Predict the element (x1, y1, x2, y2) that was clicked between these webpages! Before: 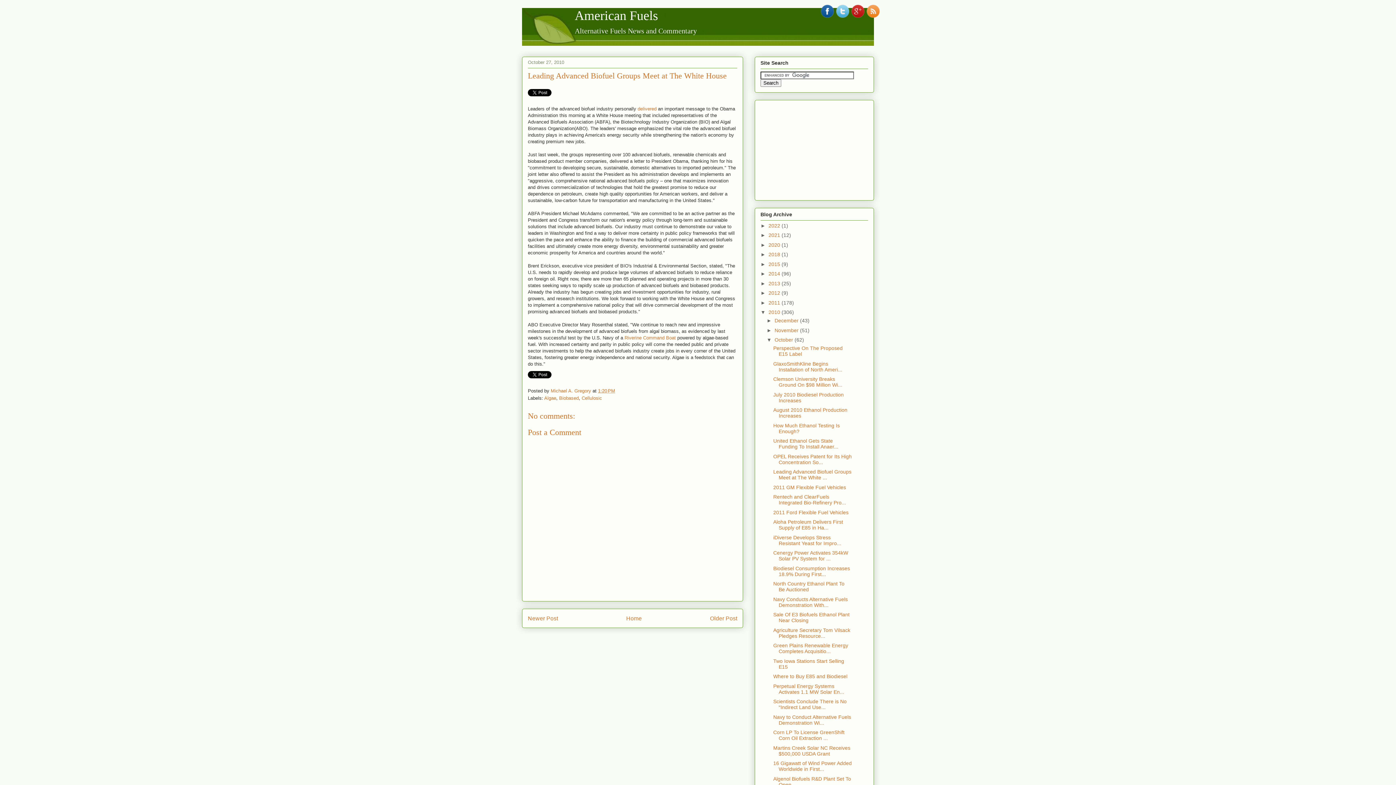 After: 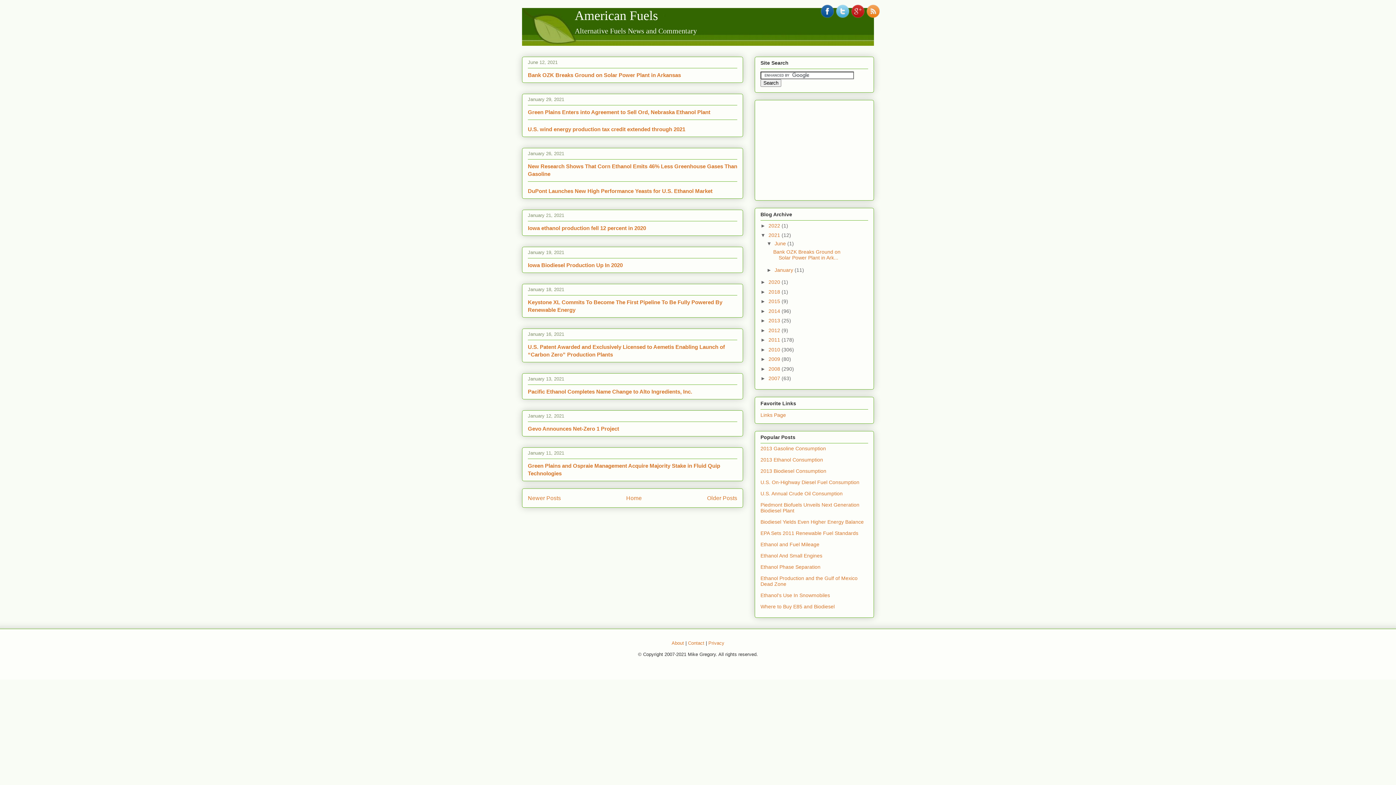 Action: label: 2021  bbox: (768, 232, 781, 238)